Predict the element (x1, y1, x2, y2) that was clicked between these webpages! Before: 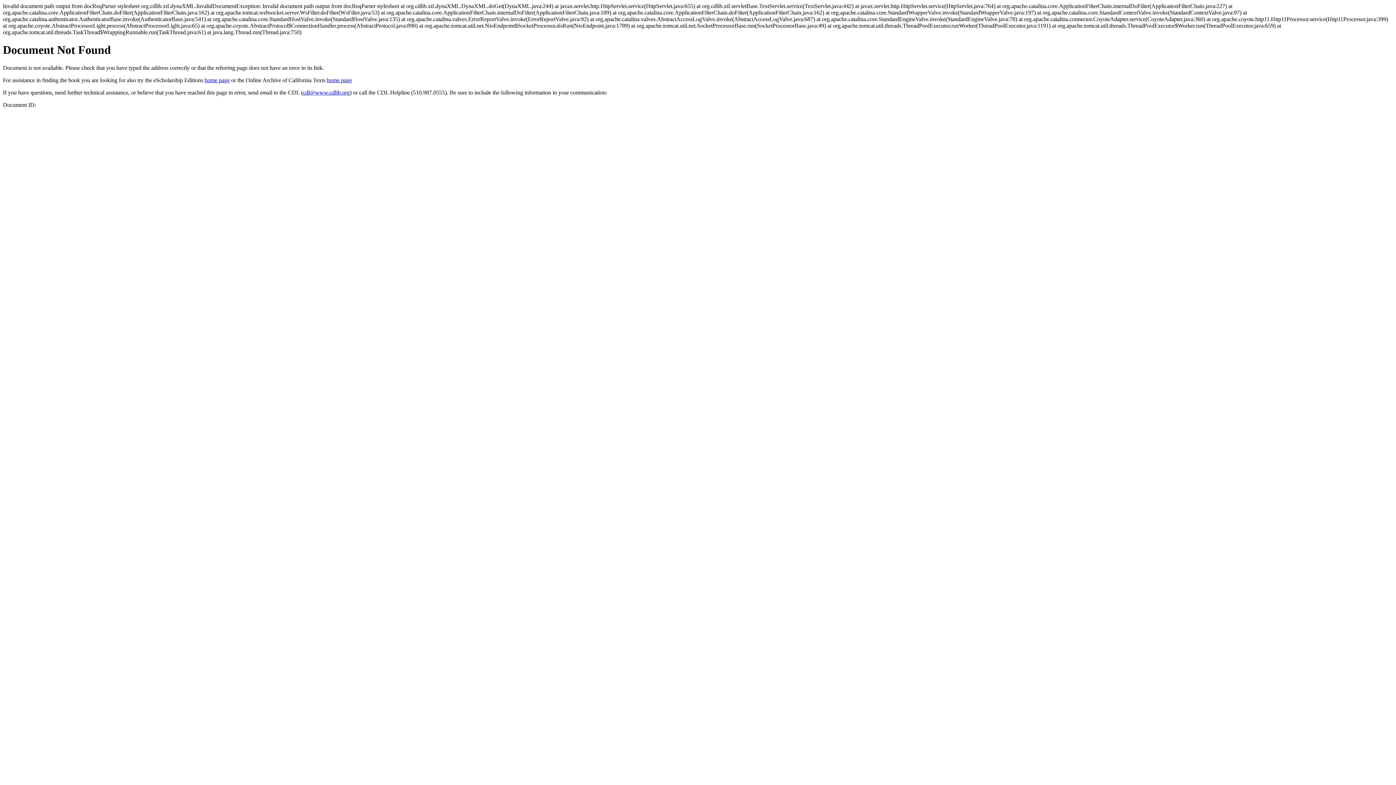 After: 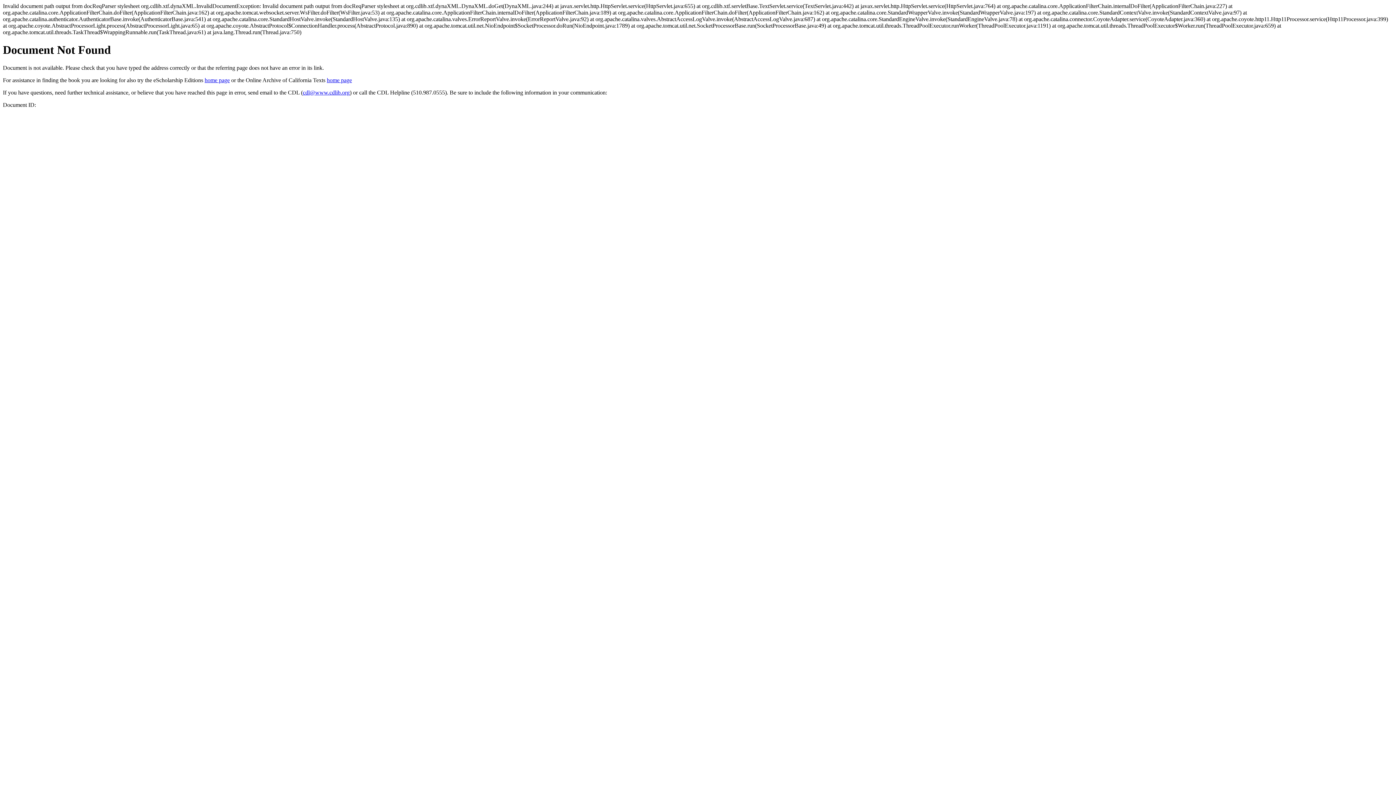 Action: label: cdl@www.cdlib.org bbox: (302, 89, 349, 95)